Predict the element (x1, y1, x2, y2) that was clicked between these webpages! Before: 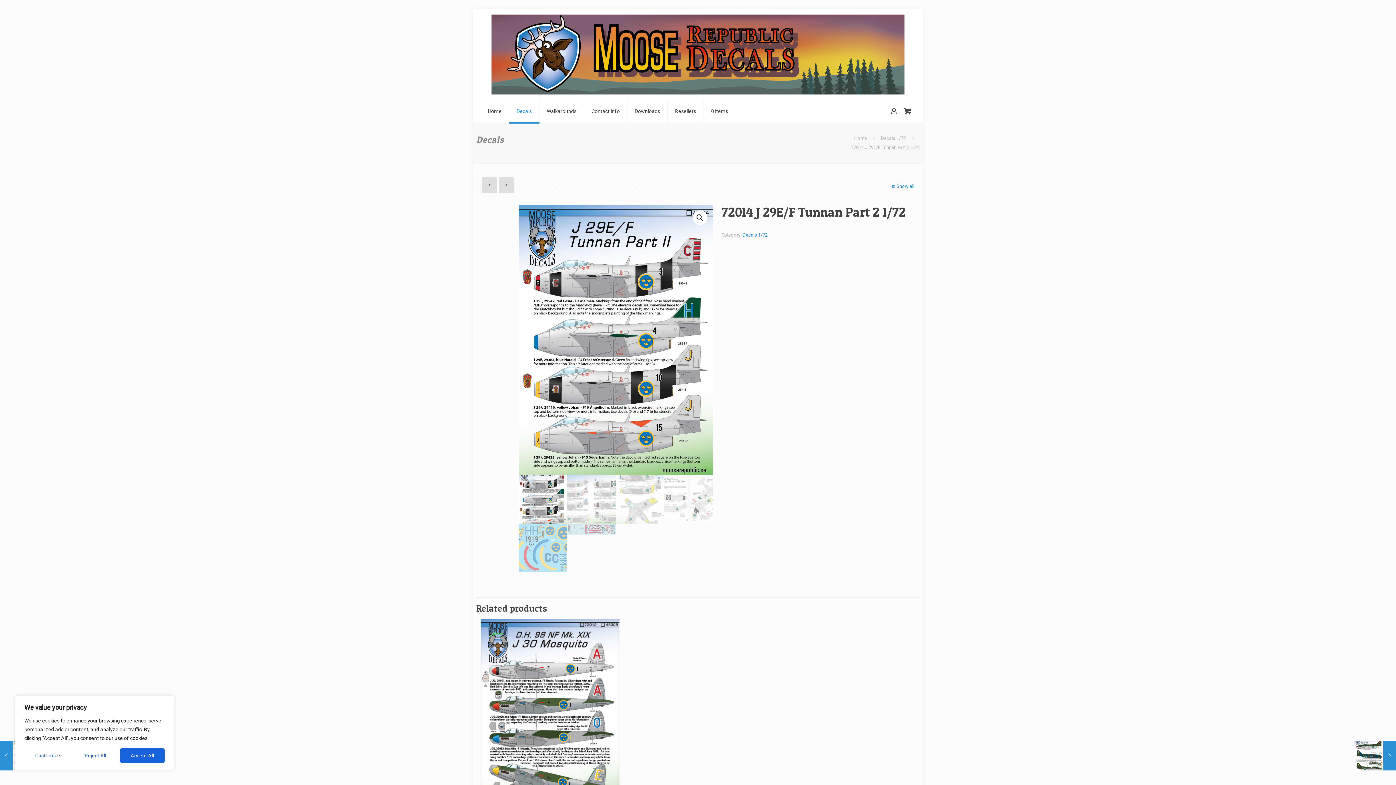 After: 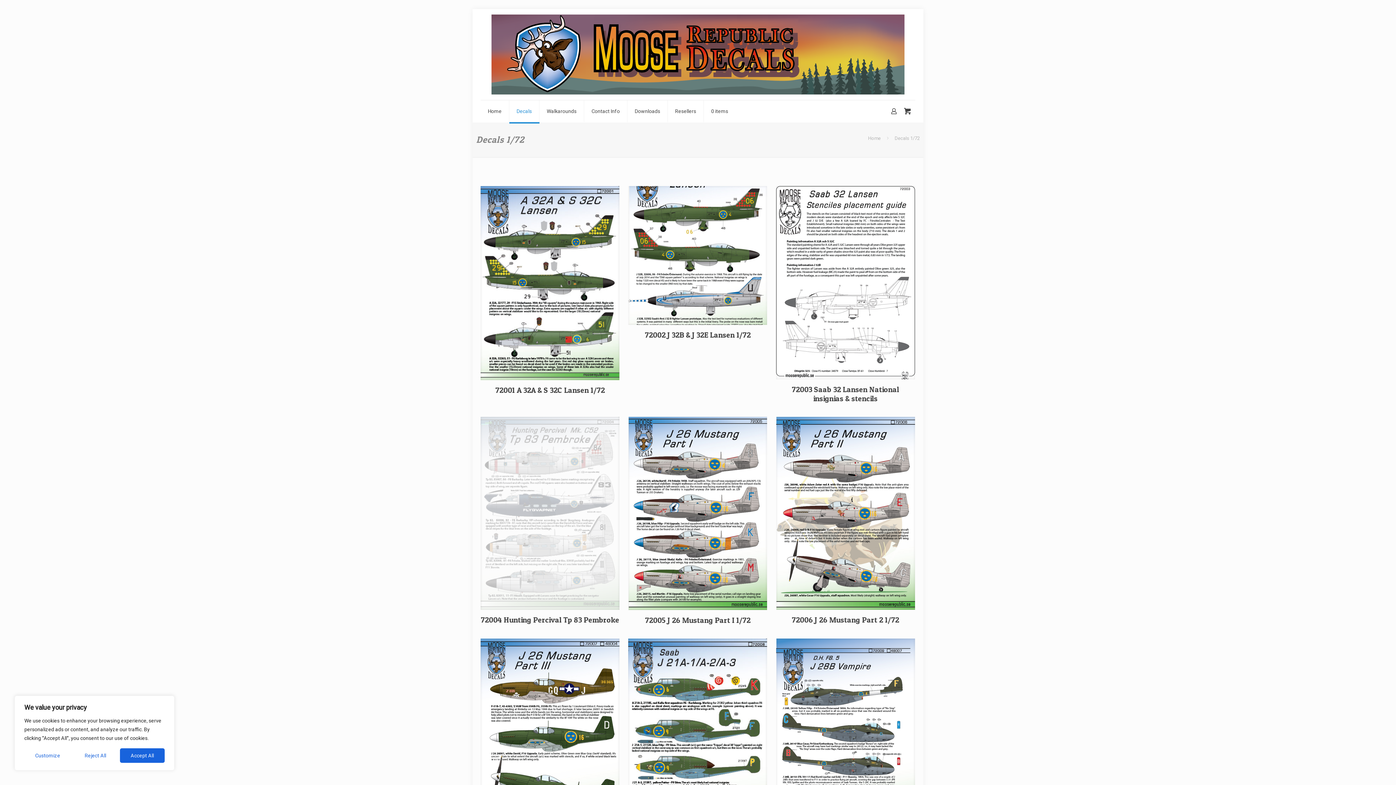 Action: bbox: (742, 232, 767, 237) label: Decals 1/72